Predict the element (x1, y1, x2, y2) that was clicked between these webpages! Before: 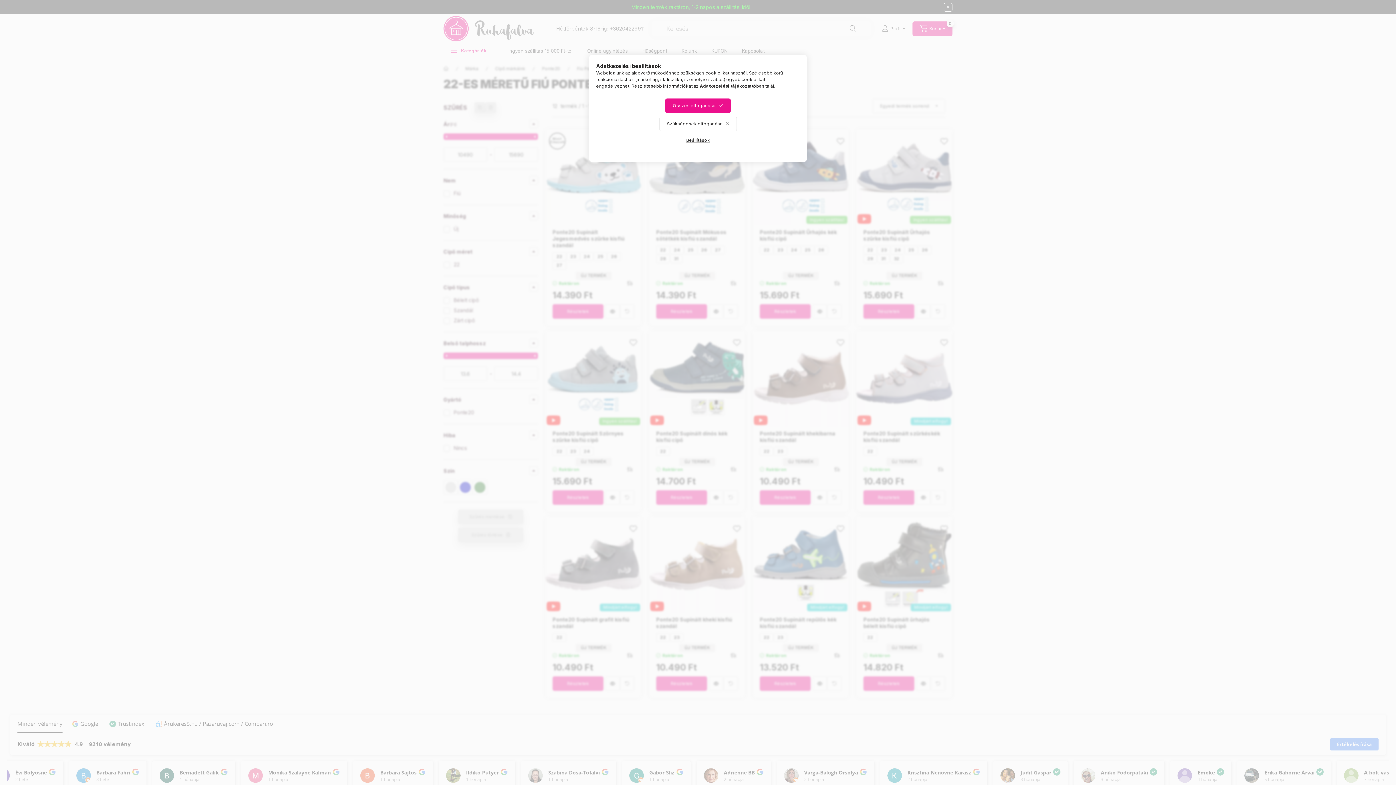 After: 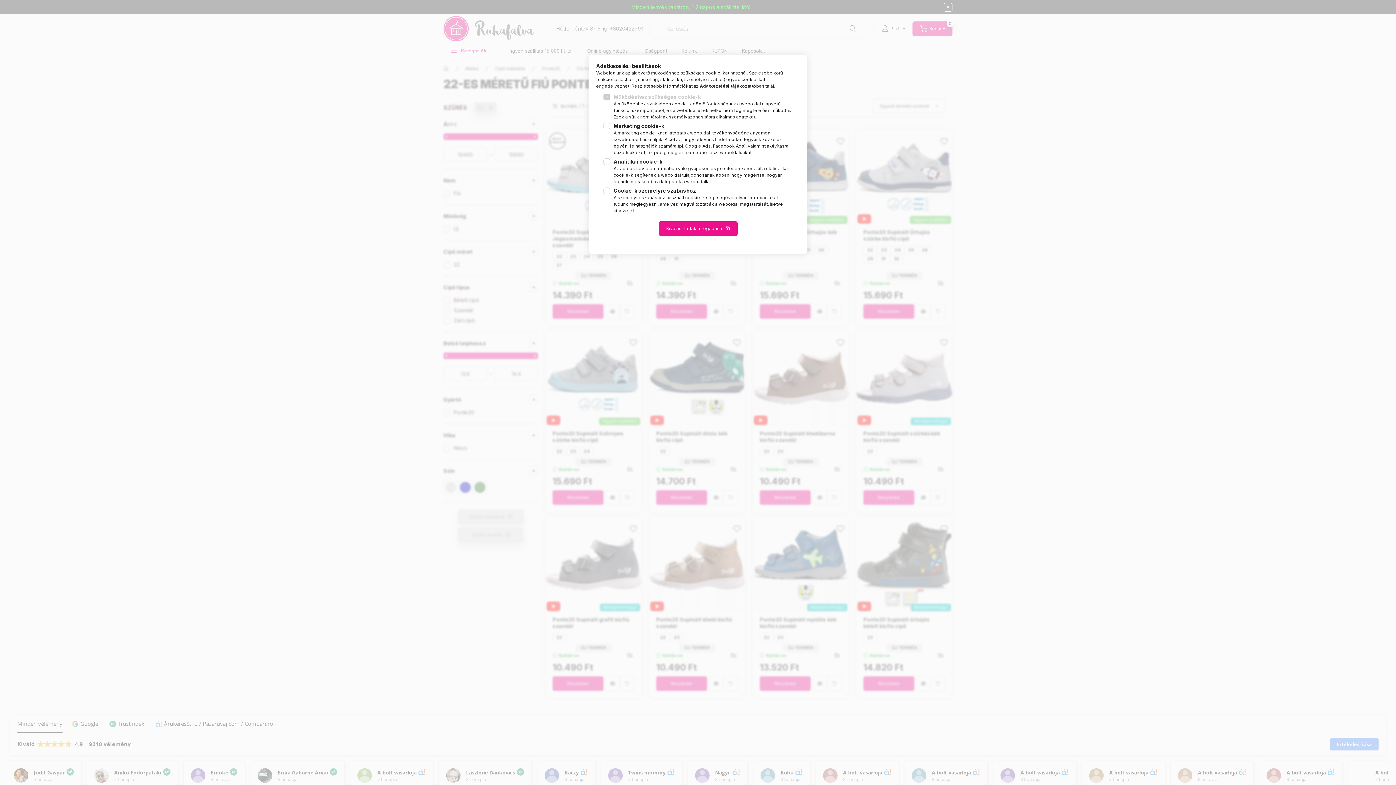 Action: bbox: (678, 133, 717, 147) label: Beállítások